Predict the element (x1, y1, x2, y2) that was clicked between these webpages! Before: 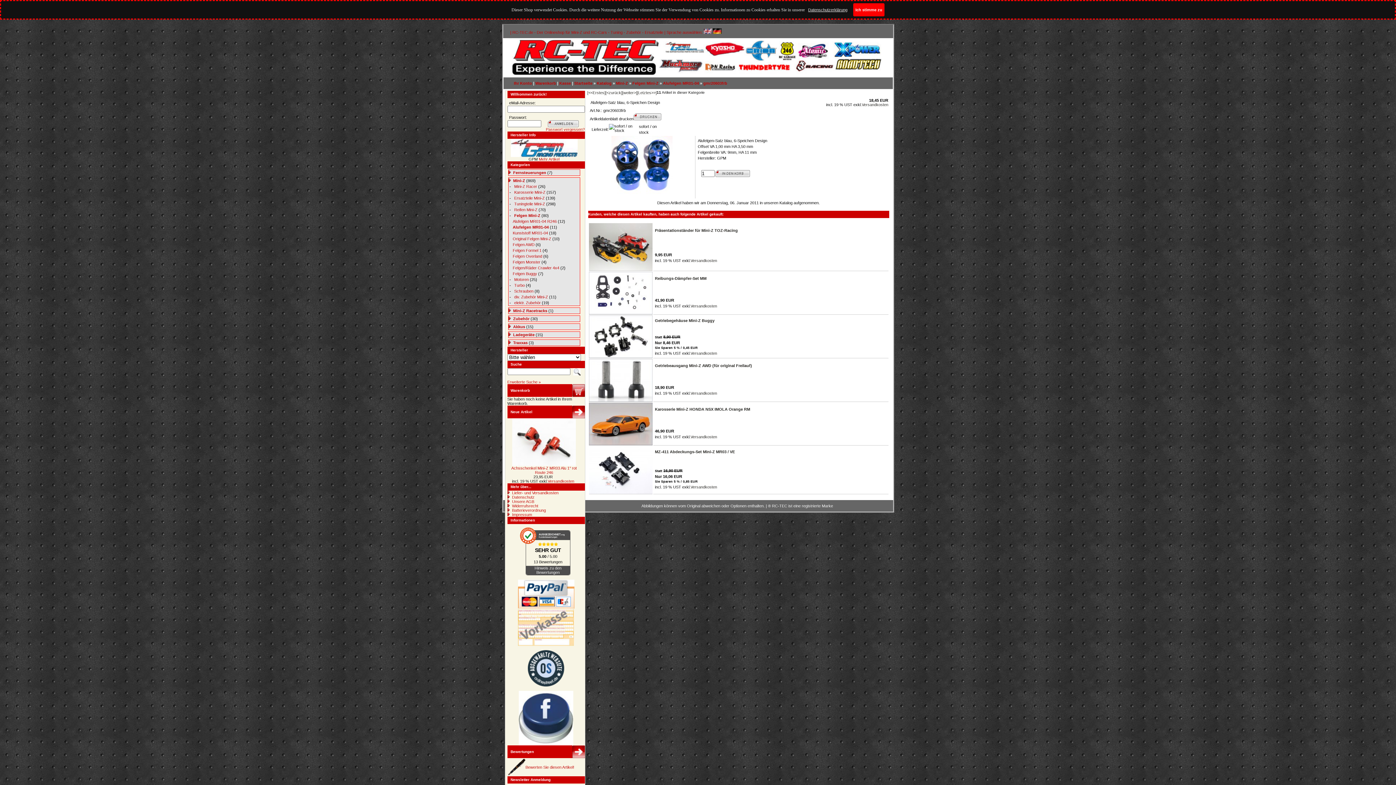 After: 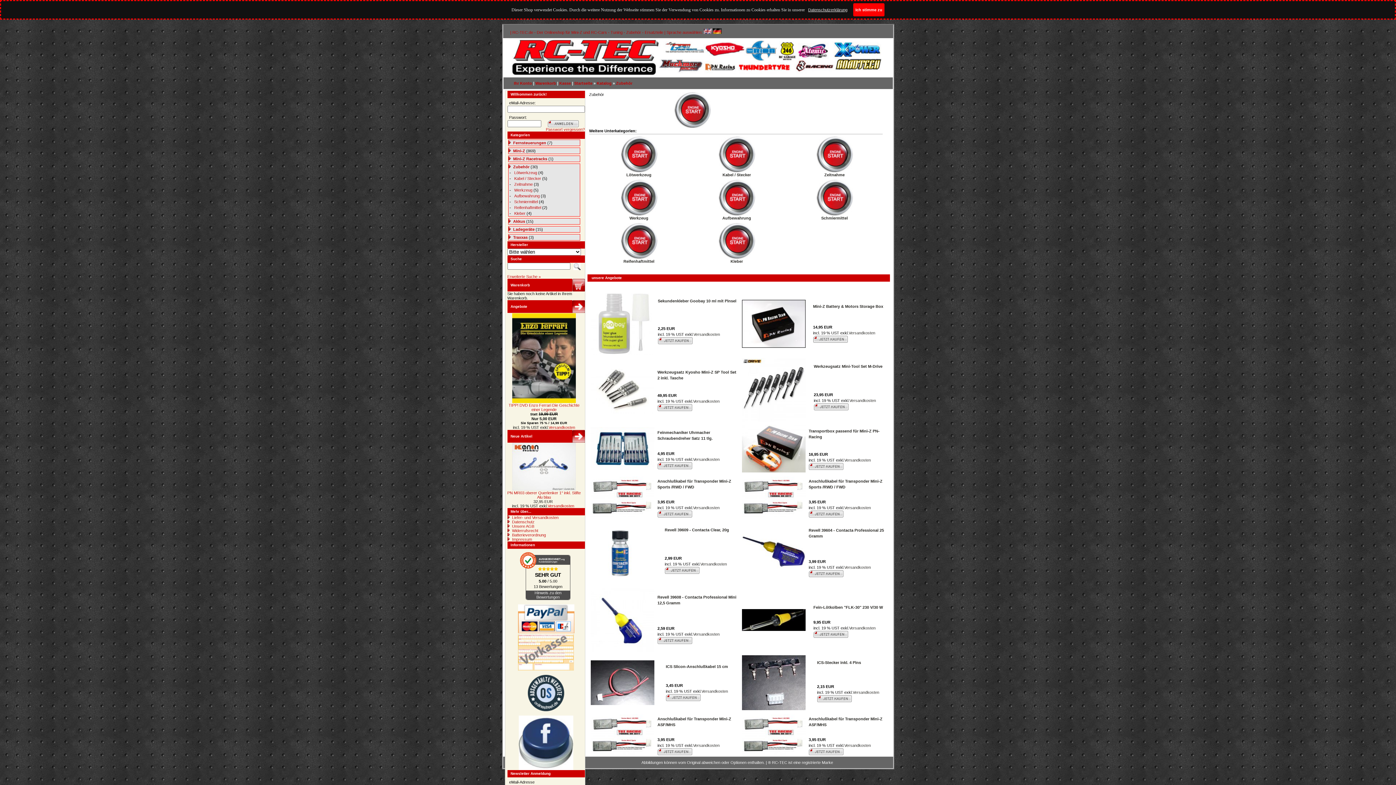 Action: bbox: (513, 316, 529, 321) label: Zubehör